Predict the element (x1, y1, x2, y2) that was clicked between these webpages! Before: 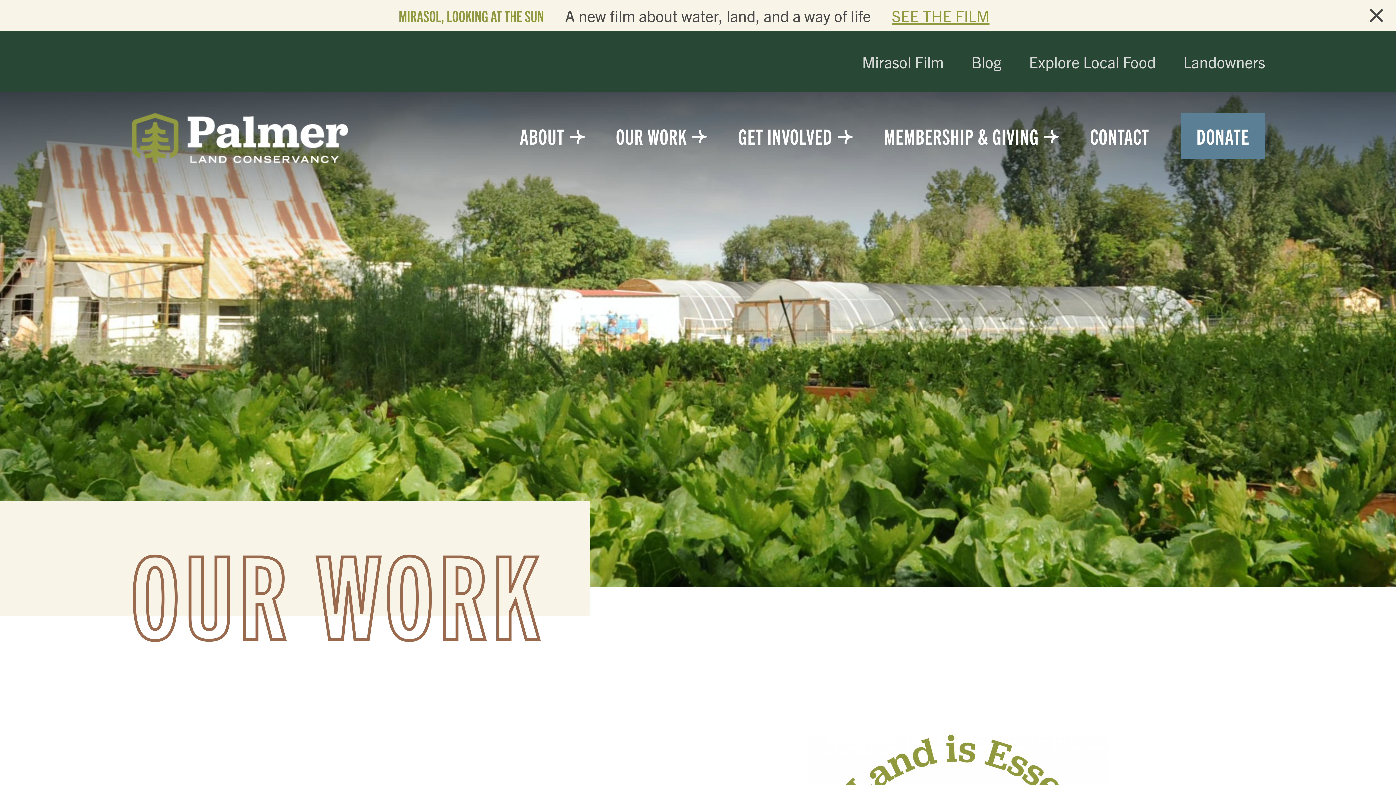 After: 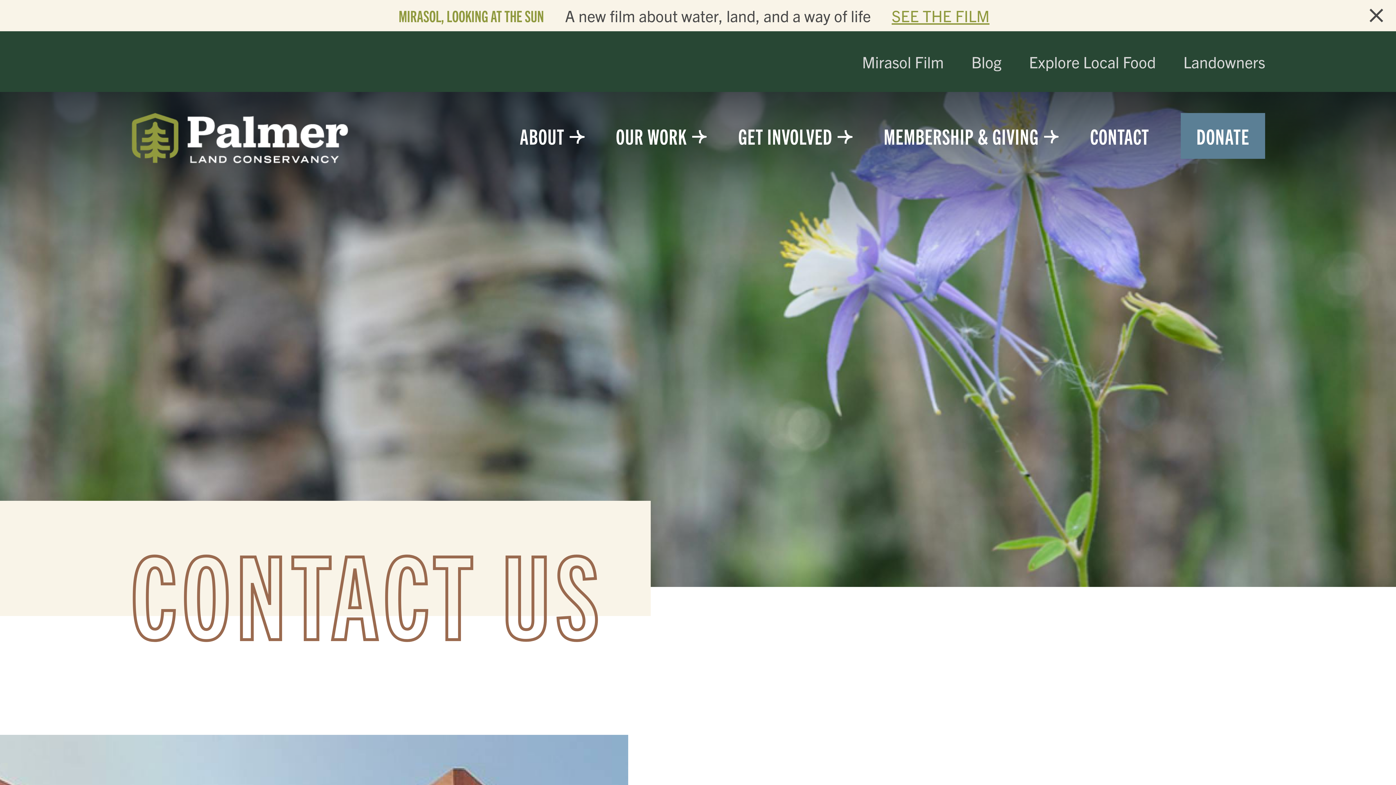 Action: label: CONTACT bbox: (1074, 112, 1165, 158)